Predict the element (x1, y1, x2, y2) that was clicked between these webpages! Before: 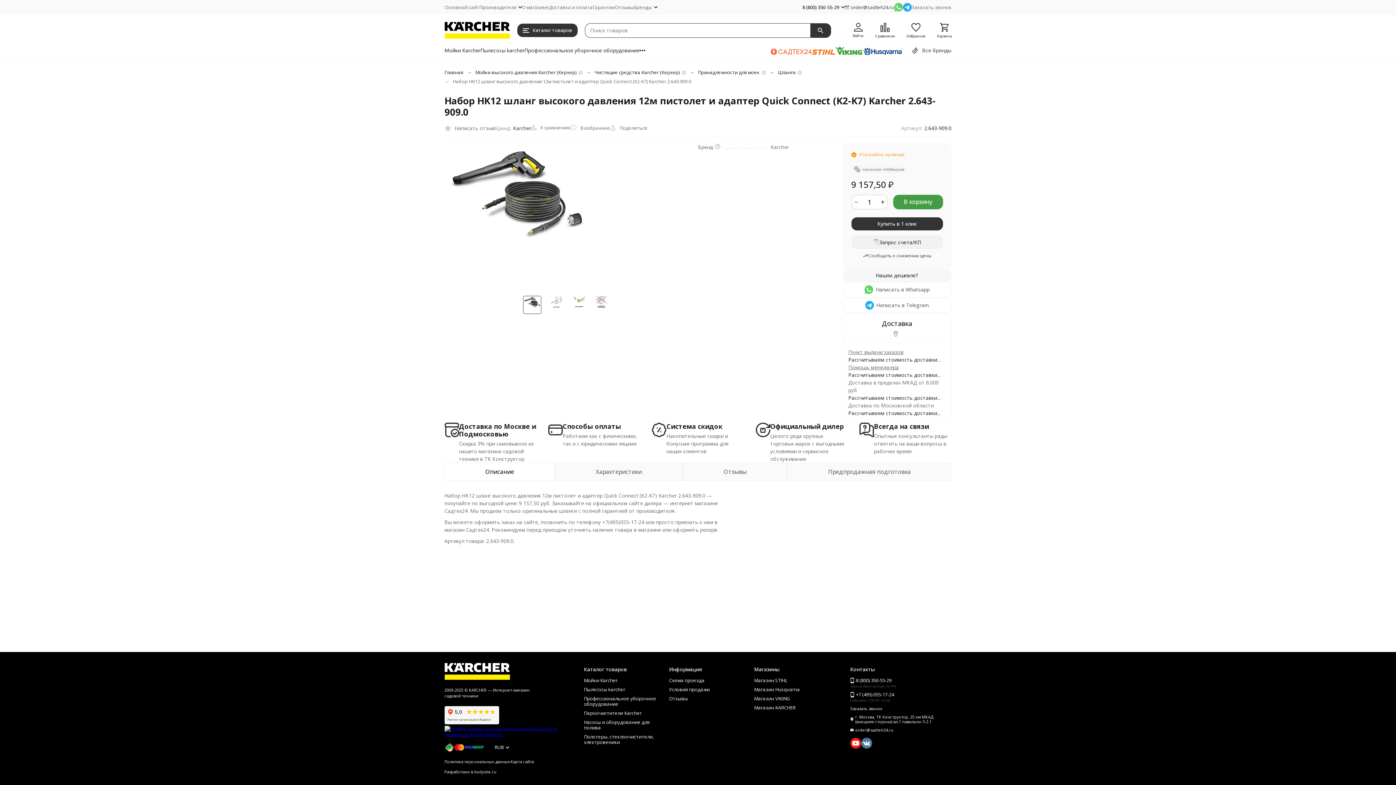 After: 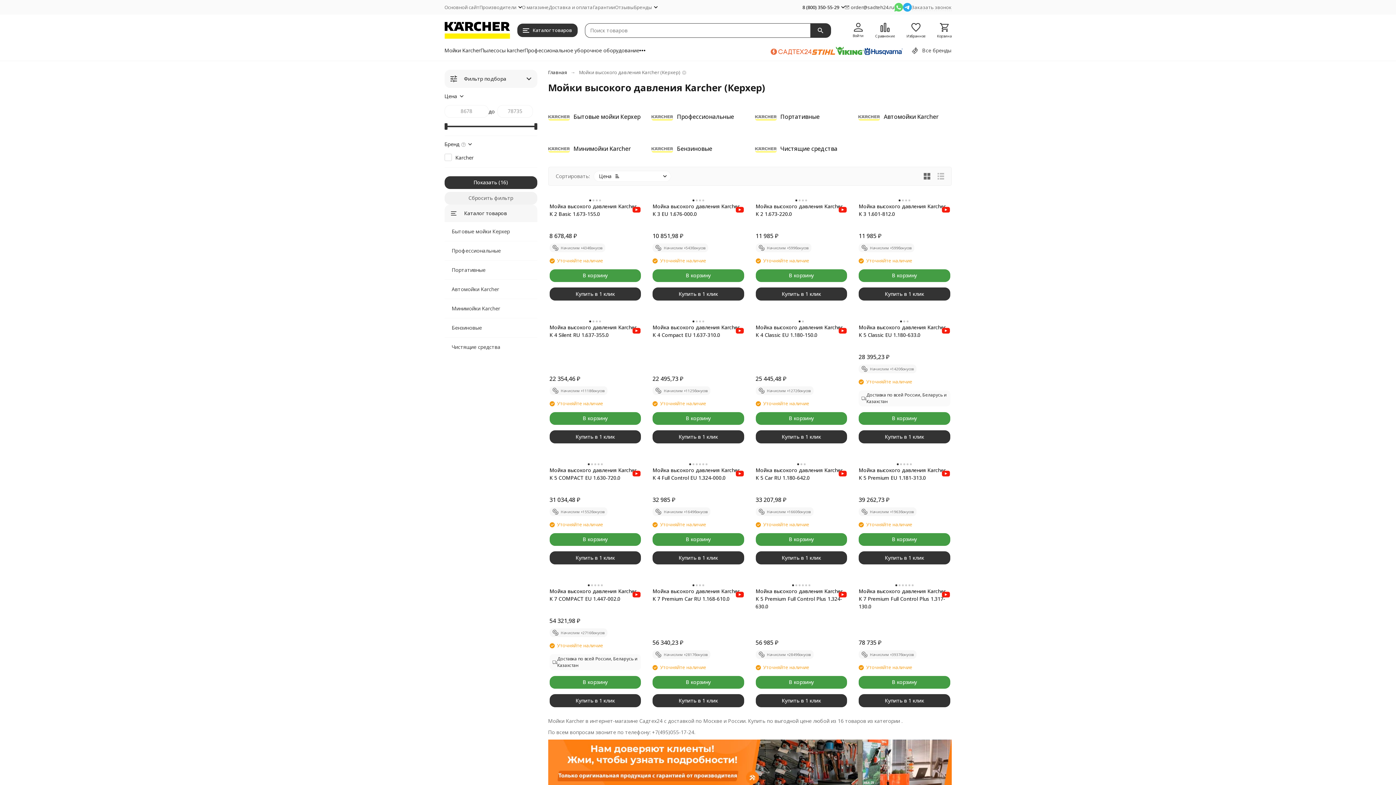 Action: bbox: (584, 677, 617, 684) label: Мойки Karcher